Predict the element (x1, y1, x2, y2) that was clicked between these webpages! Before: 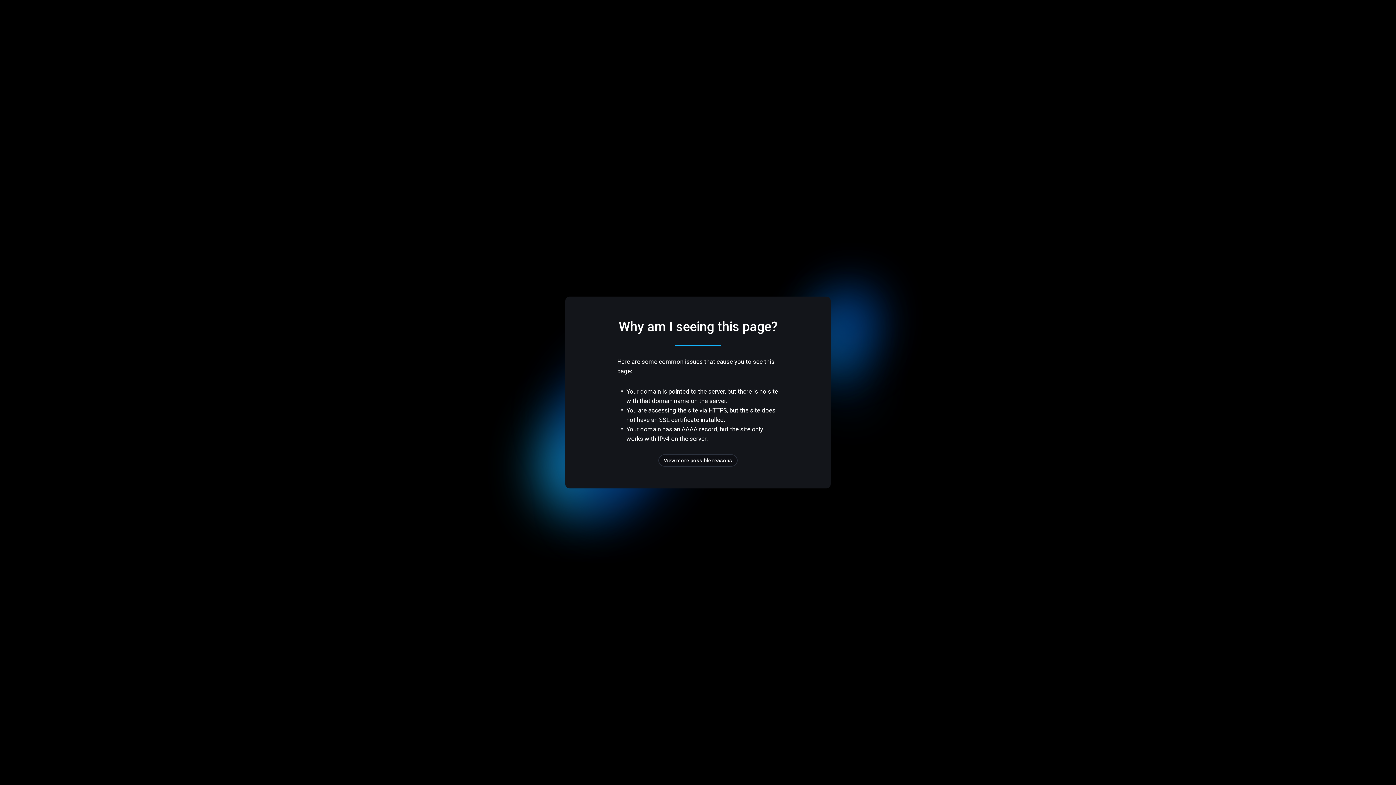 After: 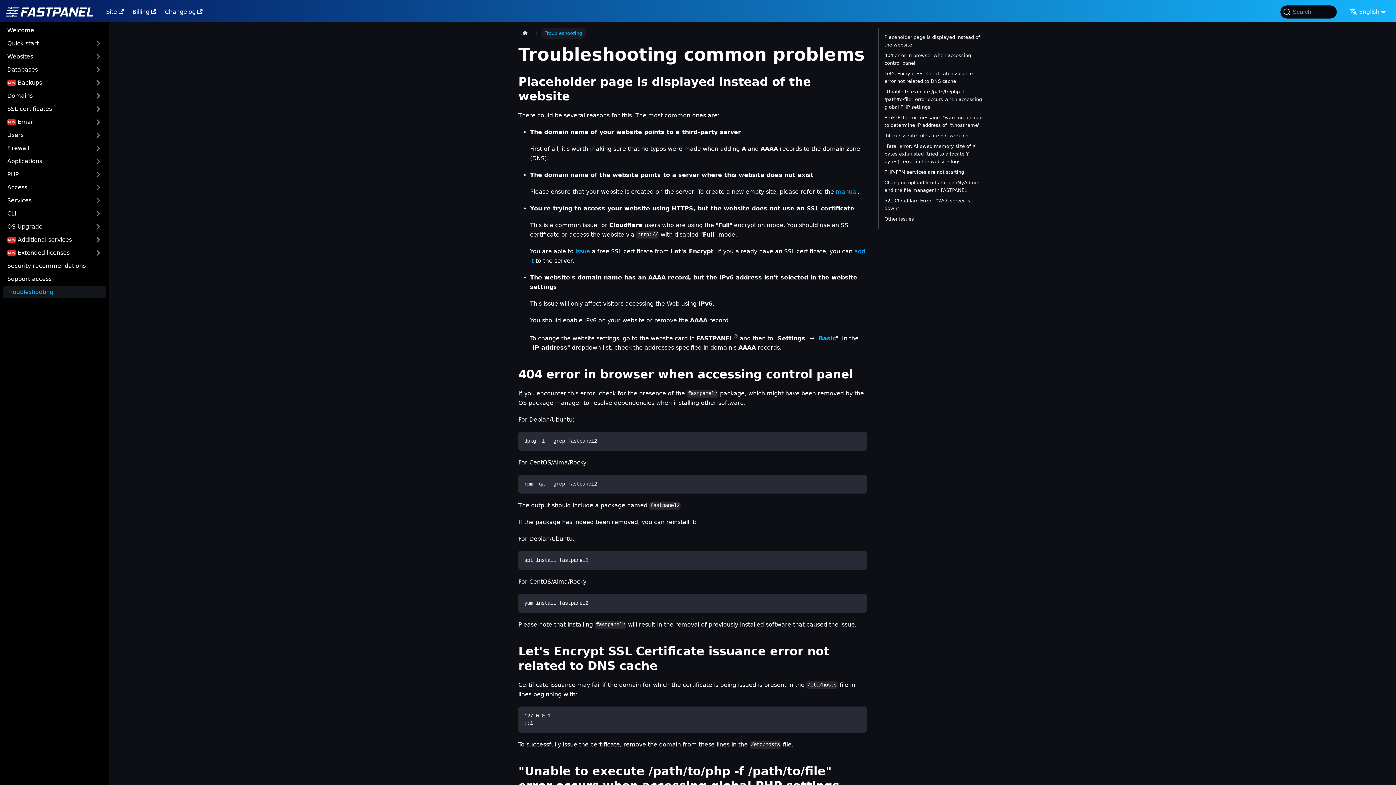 Action: bbox: (658, 454, 737, 466) label: View more possible reasons